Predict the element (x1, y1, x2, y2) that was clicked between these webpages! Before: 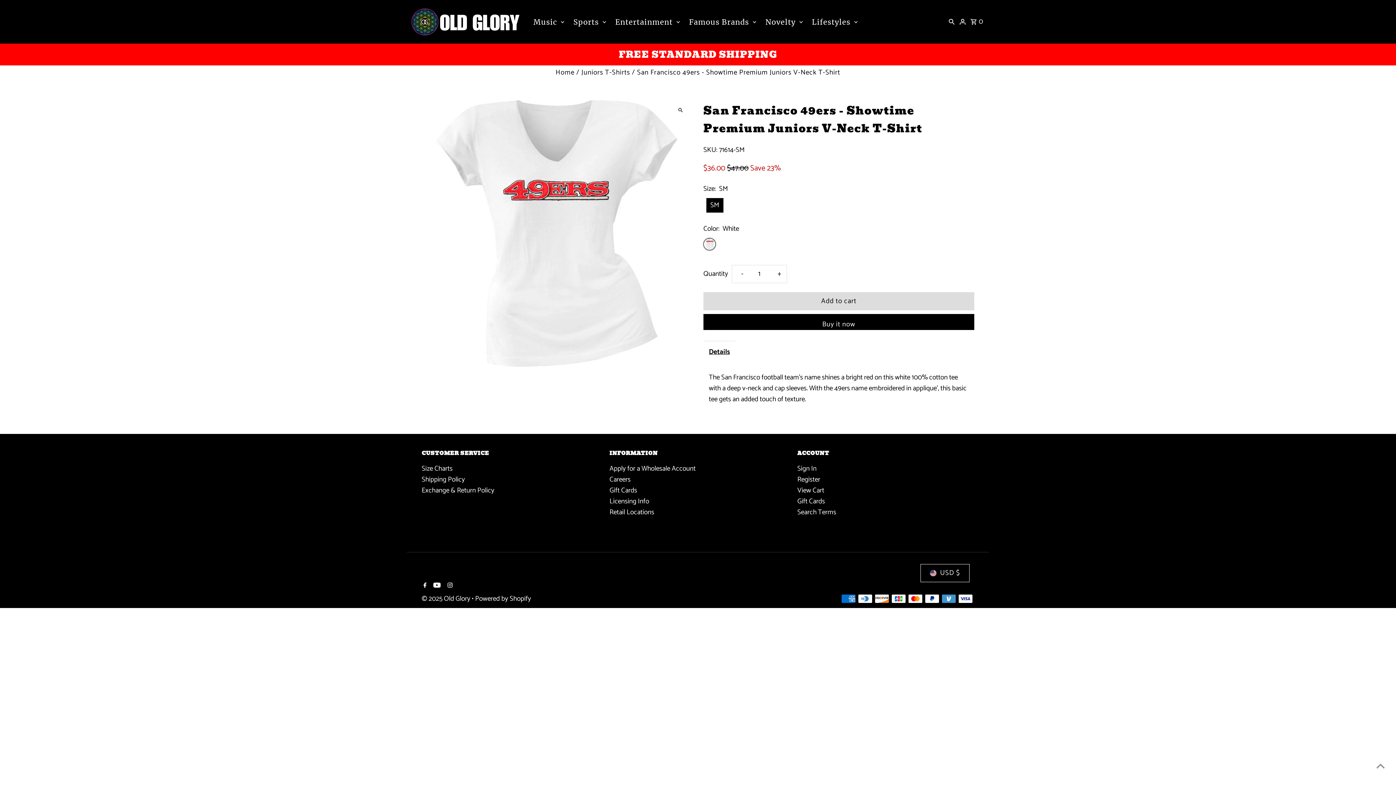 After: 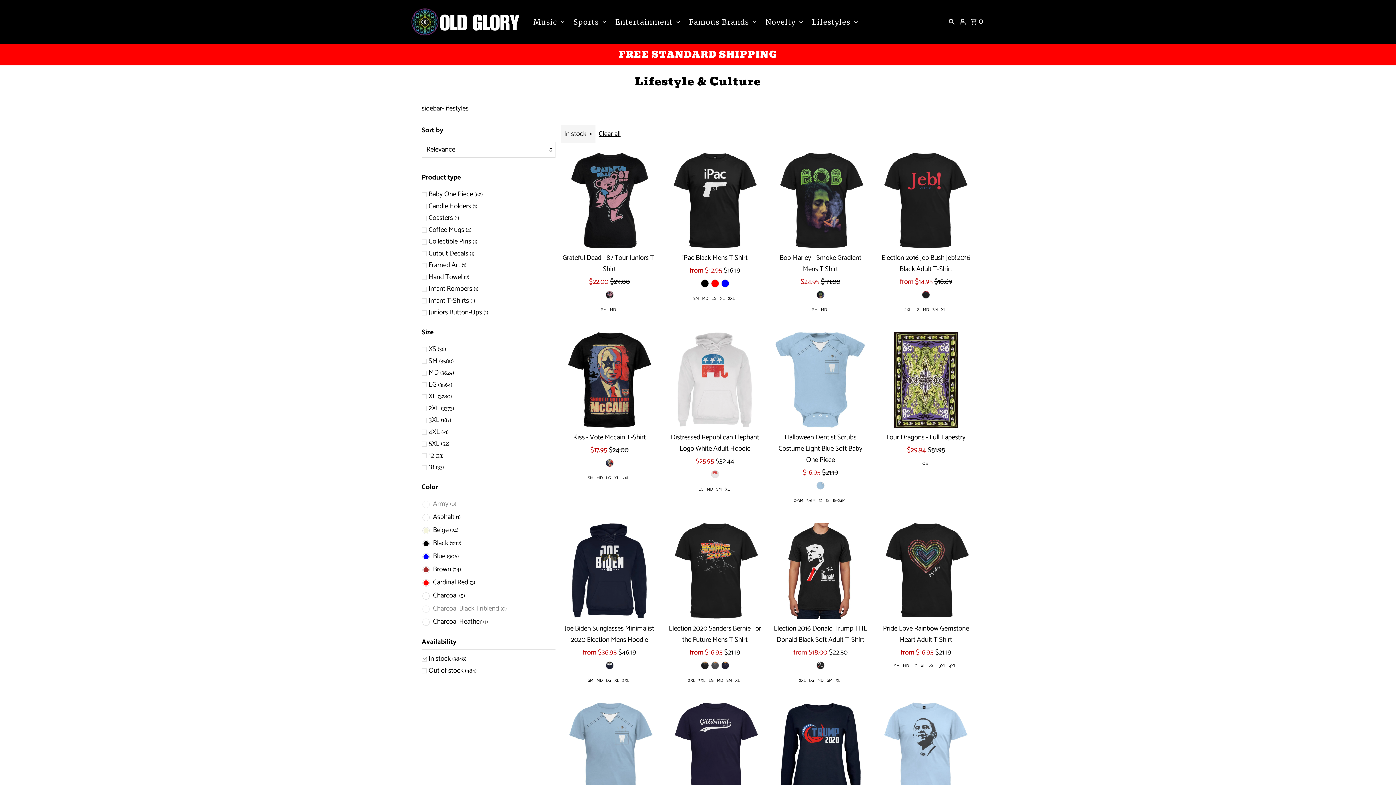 Action: bbox: (808, 7, 861, 36) label: Lifestyles